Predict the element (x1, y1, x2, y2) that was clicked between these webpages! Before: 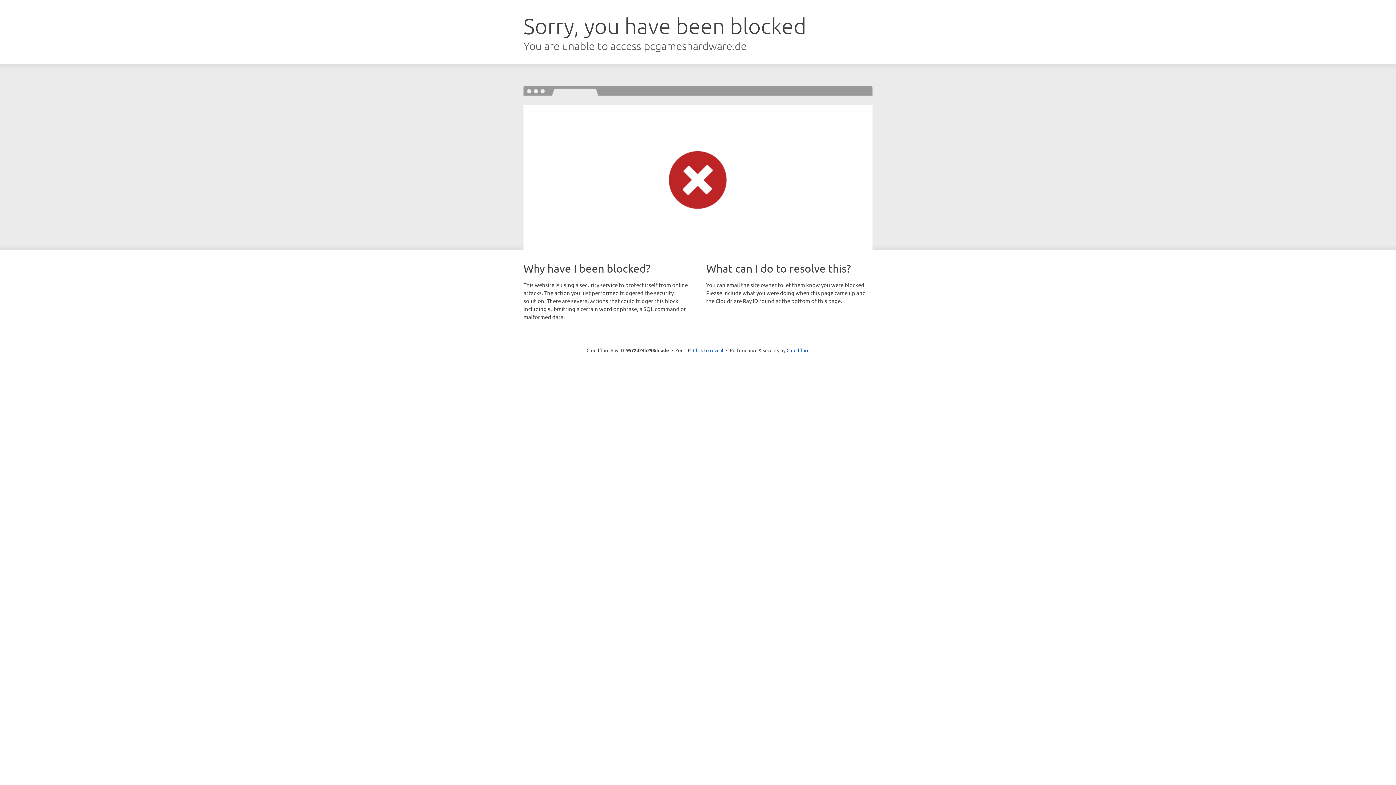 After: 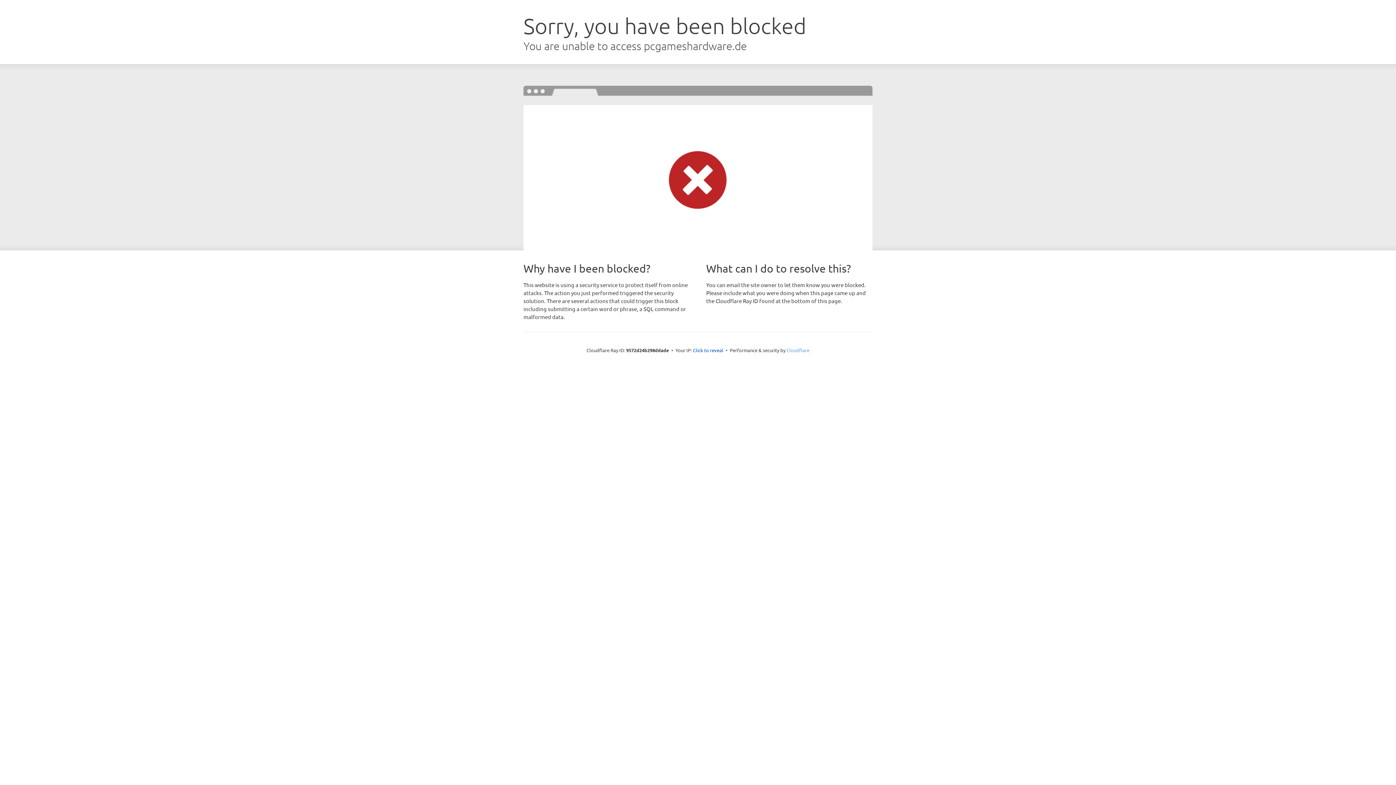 Action: label: Cloudflare bbox: (786, 347, 809, 353)